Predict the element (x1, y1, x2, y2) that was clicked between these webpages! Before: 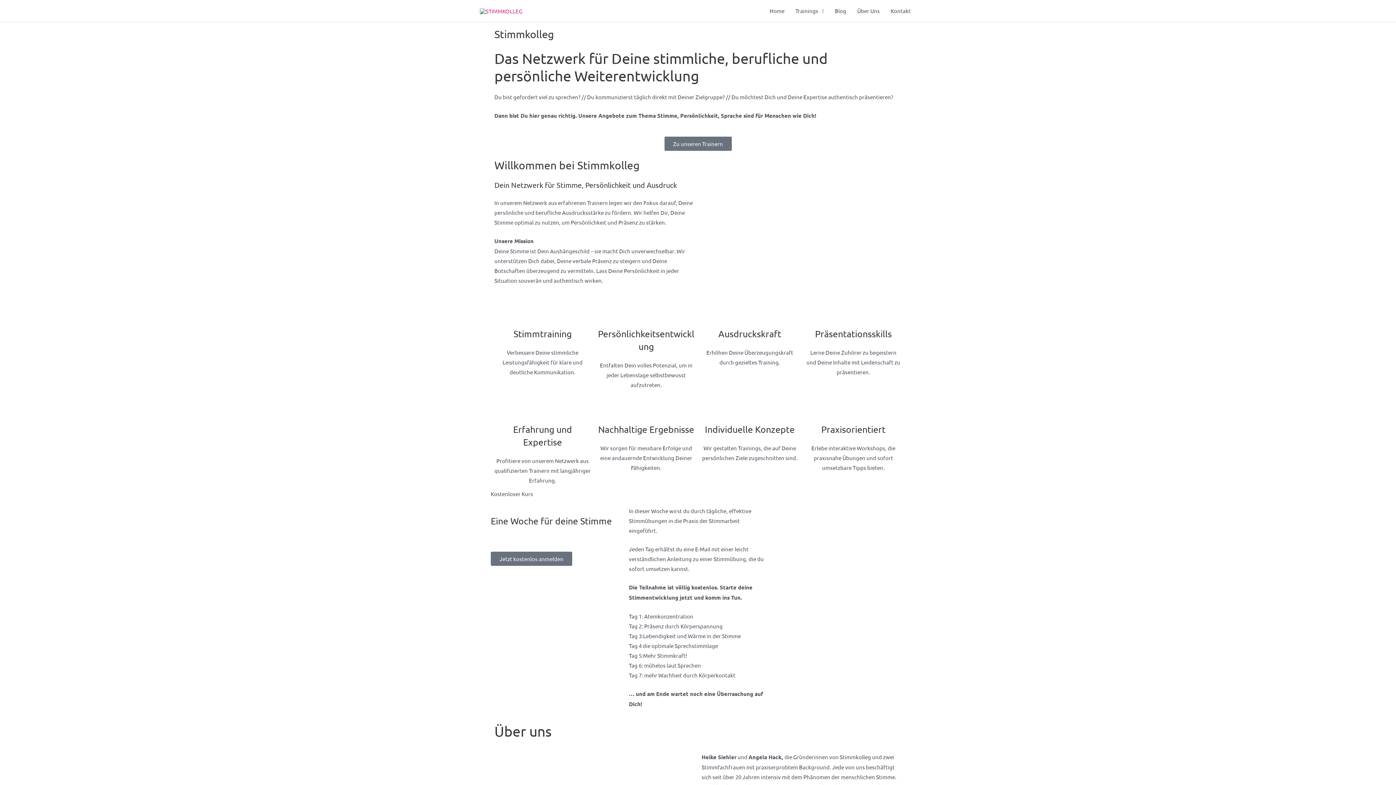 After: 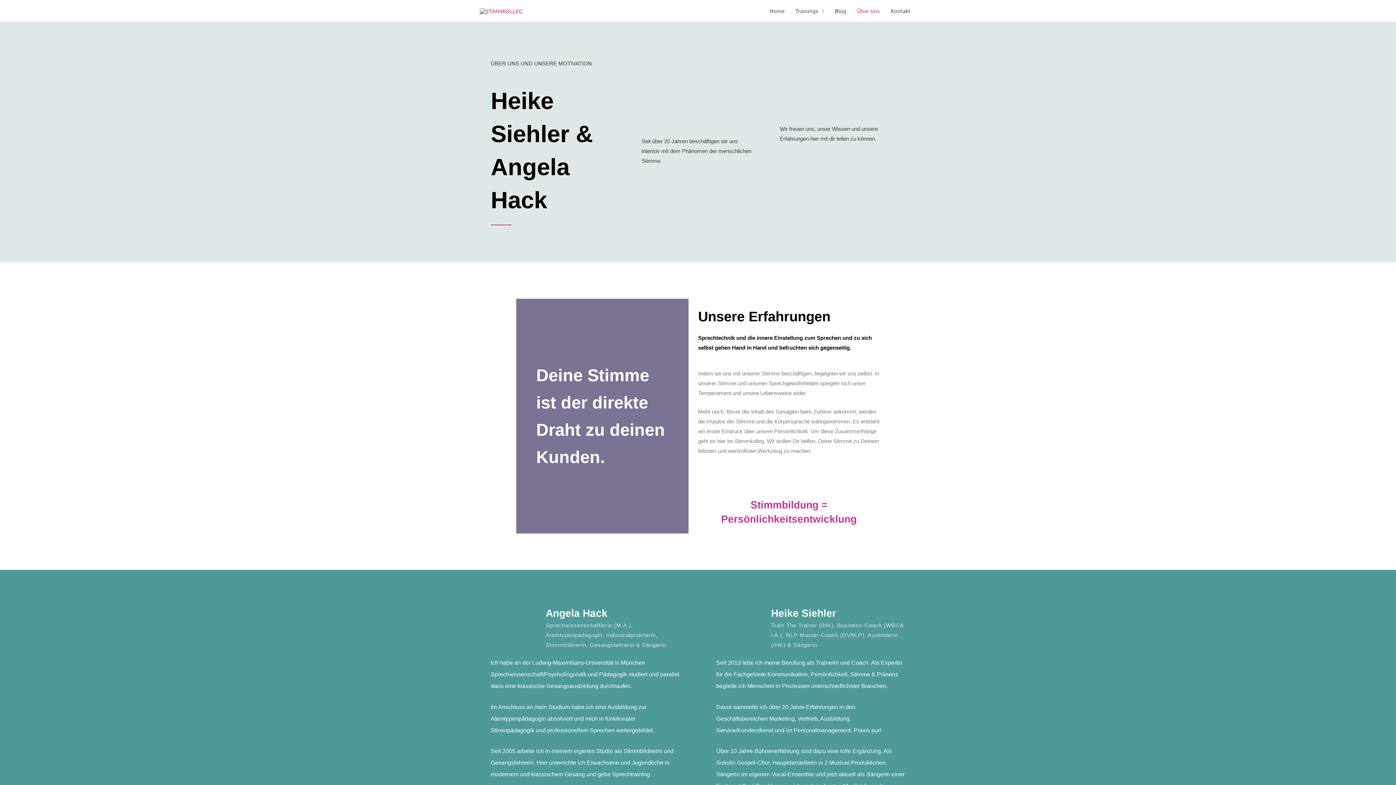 Action: label: Über Uns bbox: (852, 0, 885, 21)